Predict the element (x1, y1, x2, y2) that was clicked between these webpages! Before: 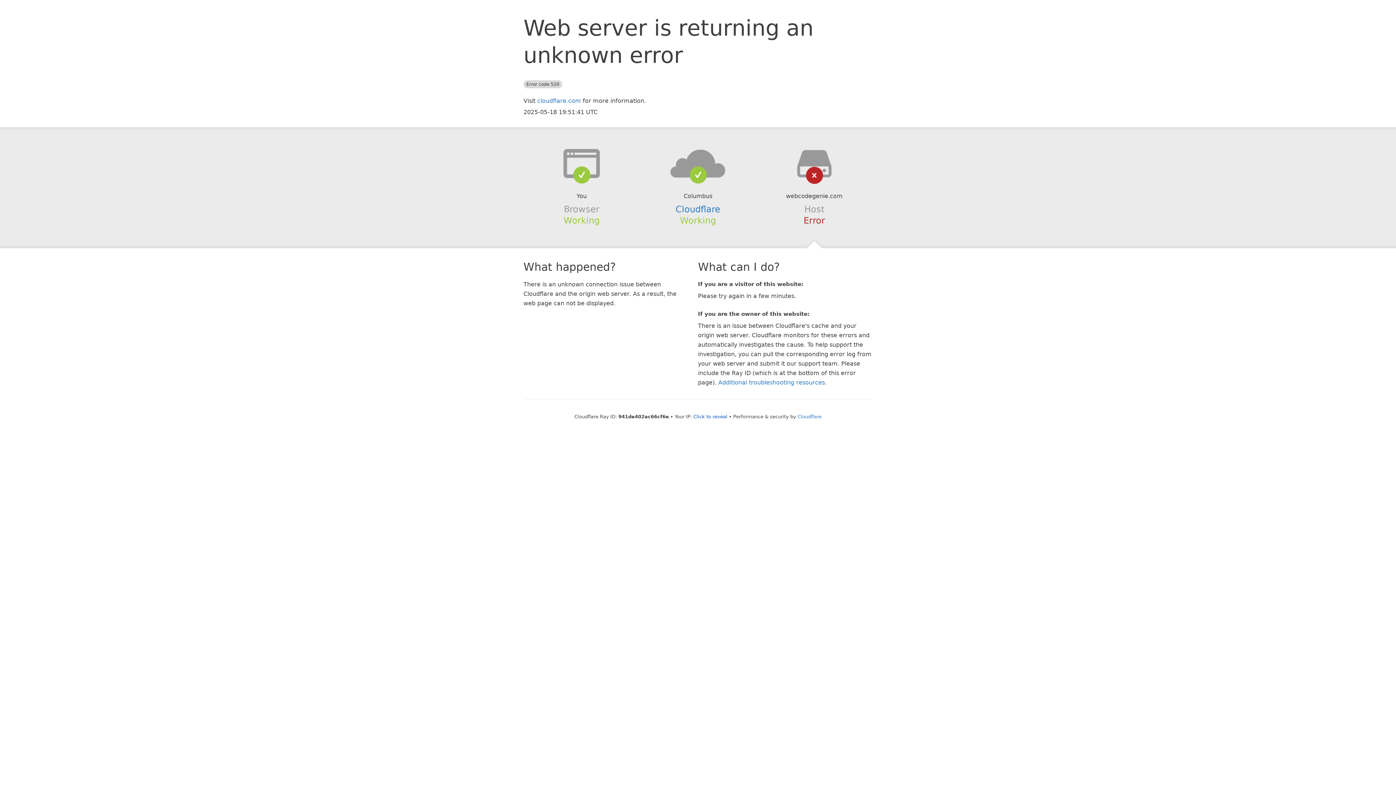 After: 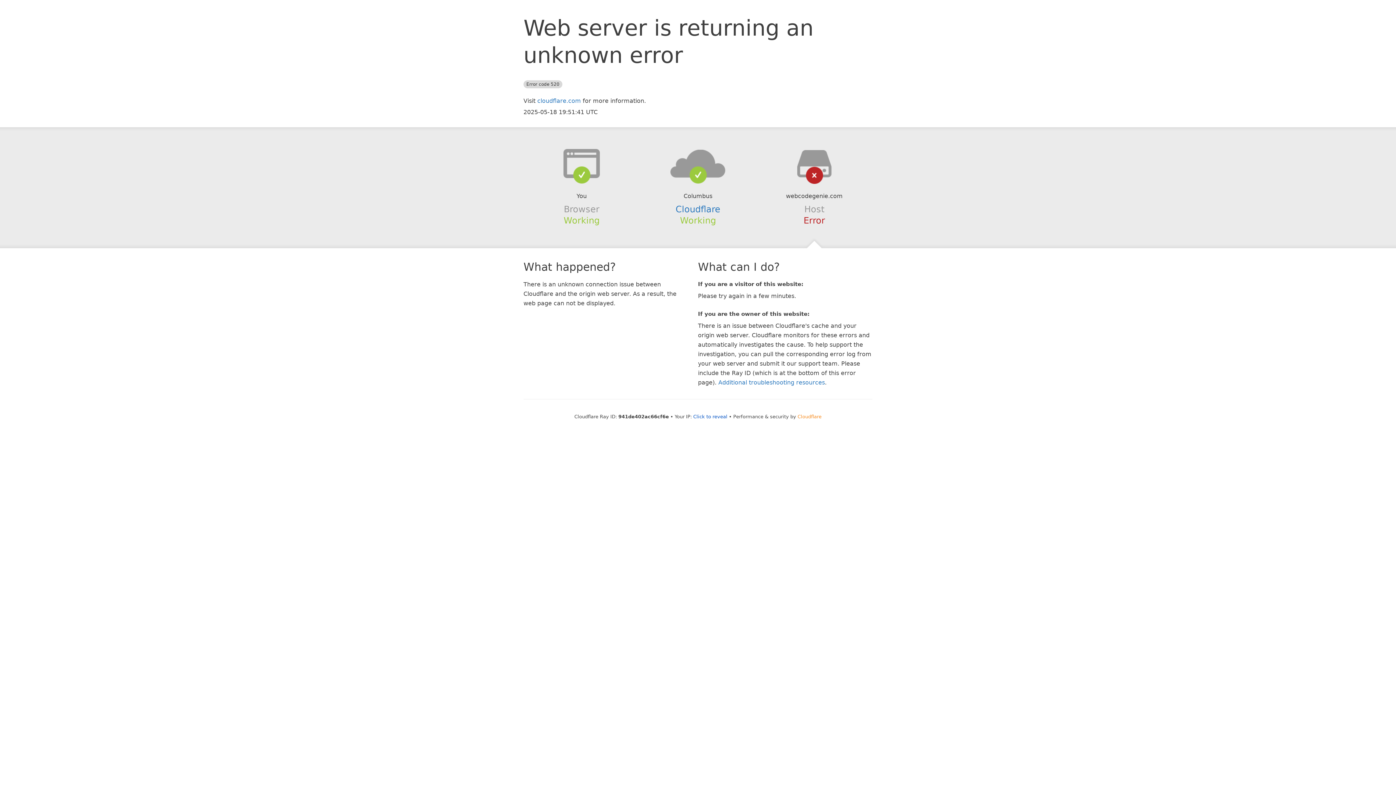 Action: label: Cloudflare bbox: (797, 414, 821, 419)